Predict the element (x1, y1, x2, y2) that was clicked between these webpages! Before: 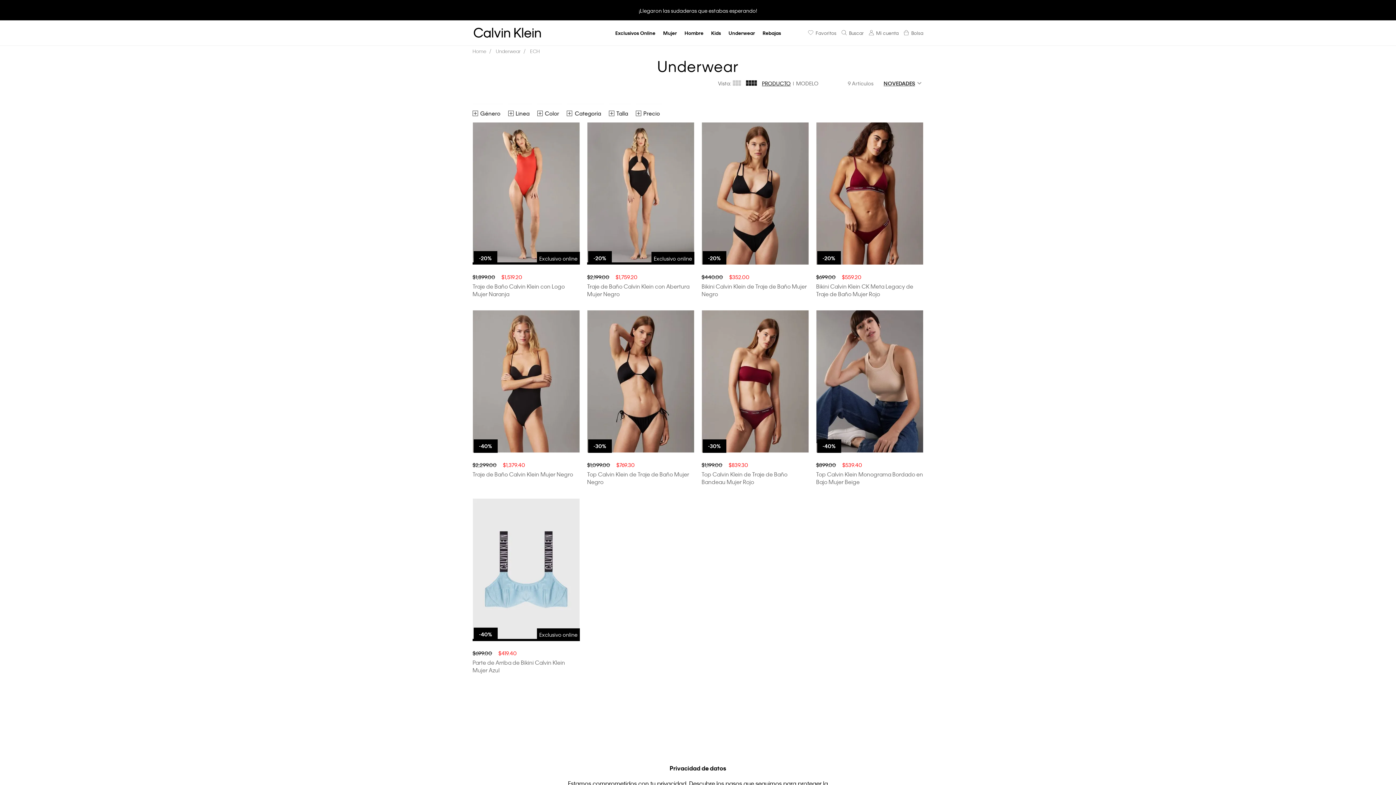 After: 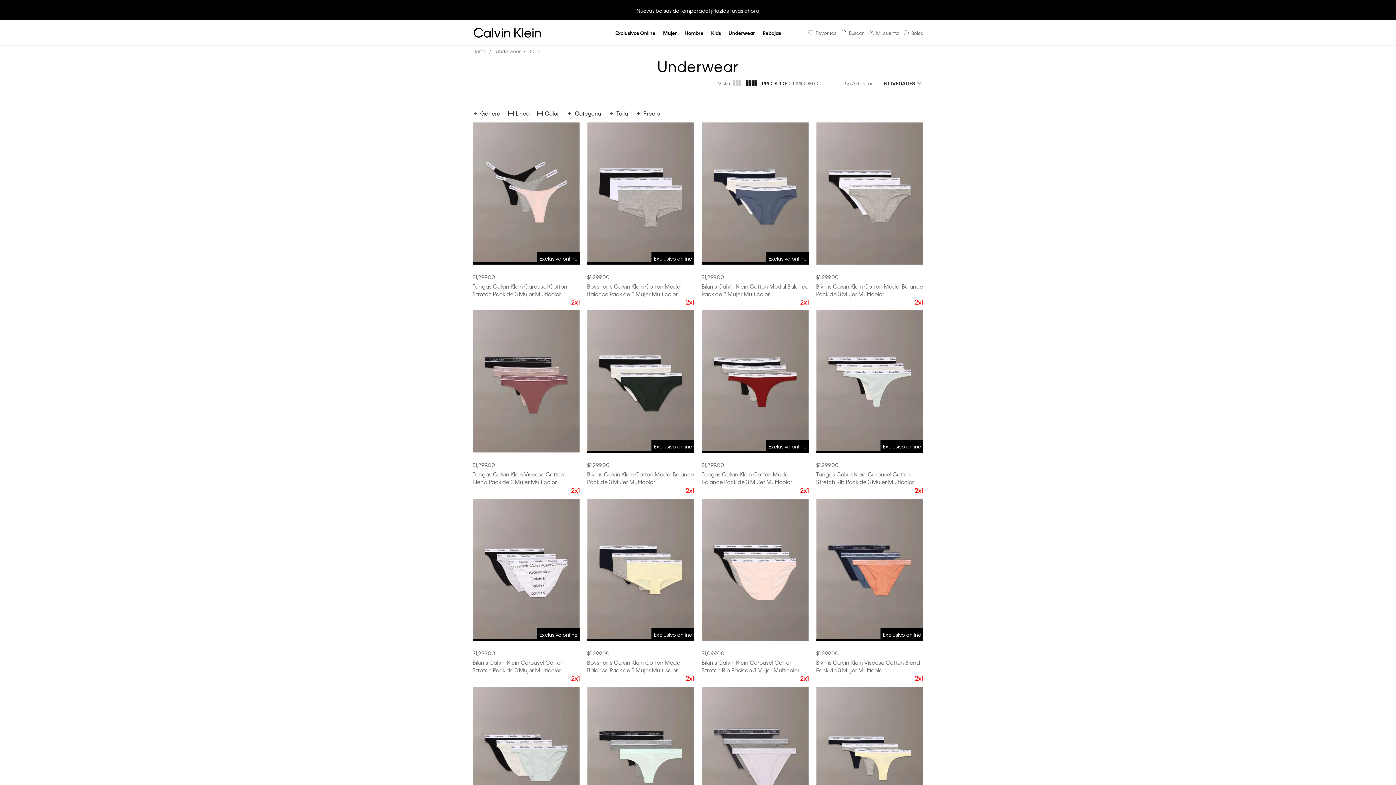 Action: label: ECH bbox: (526, 45, 543, 56)